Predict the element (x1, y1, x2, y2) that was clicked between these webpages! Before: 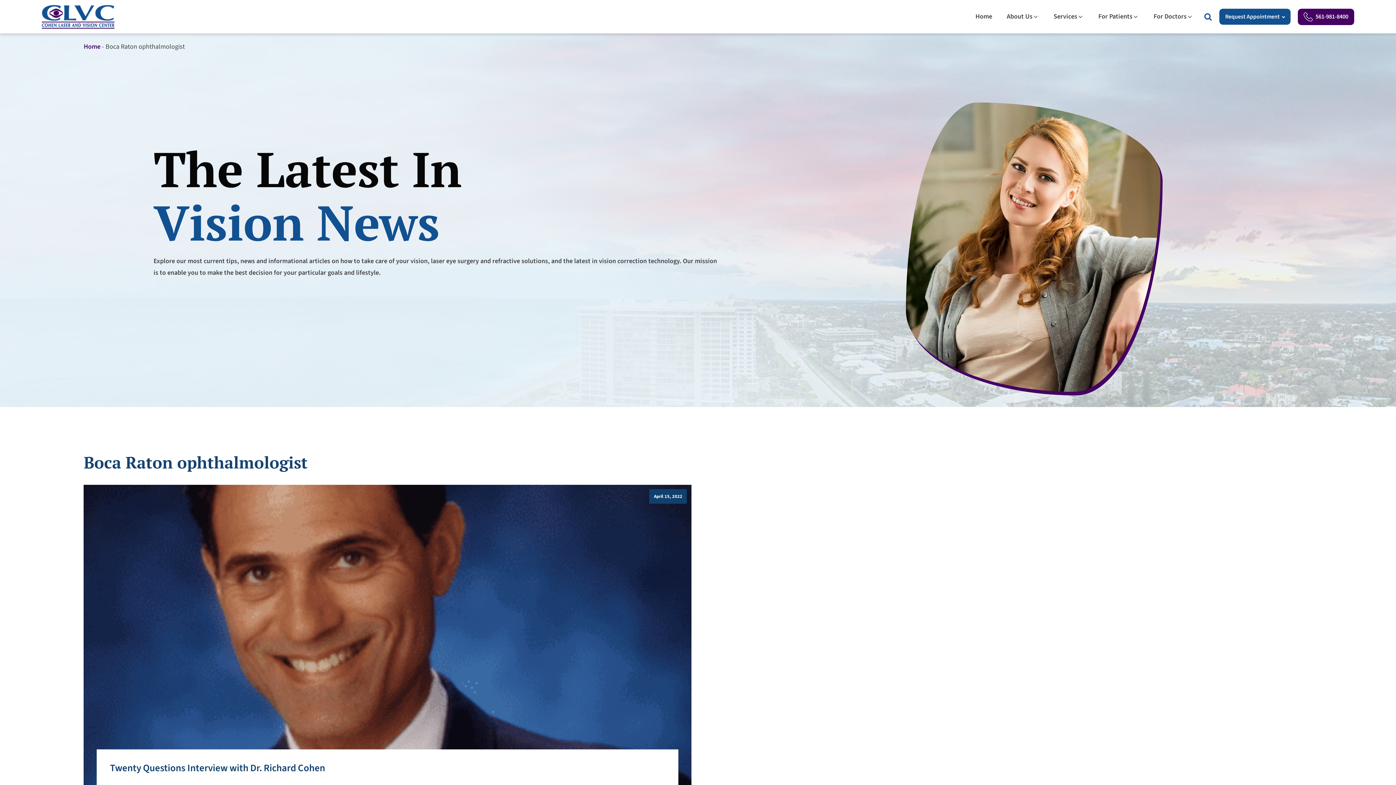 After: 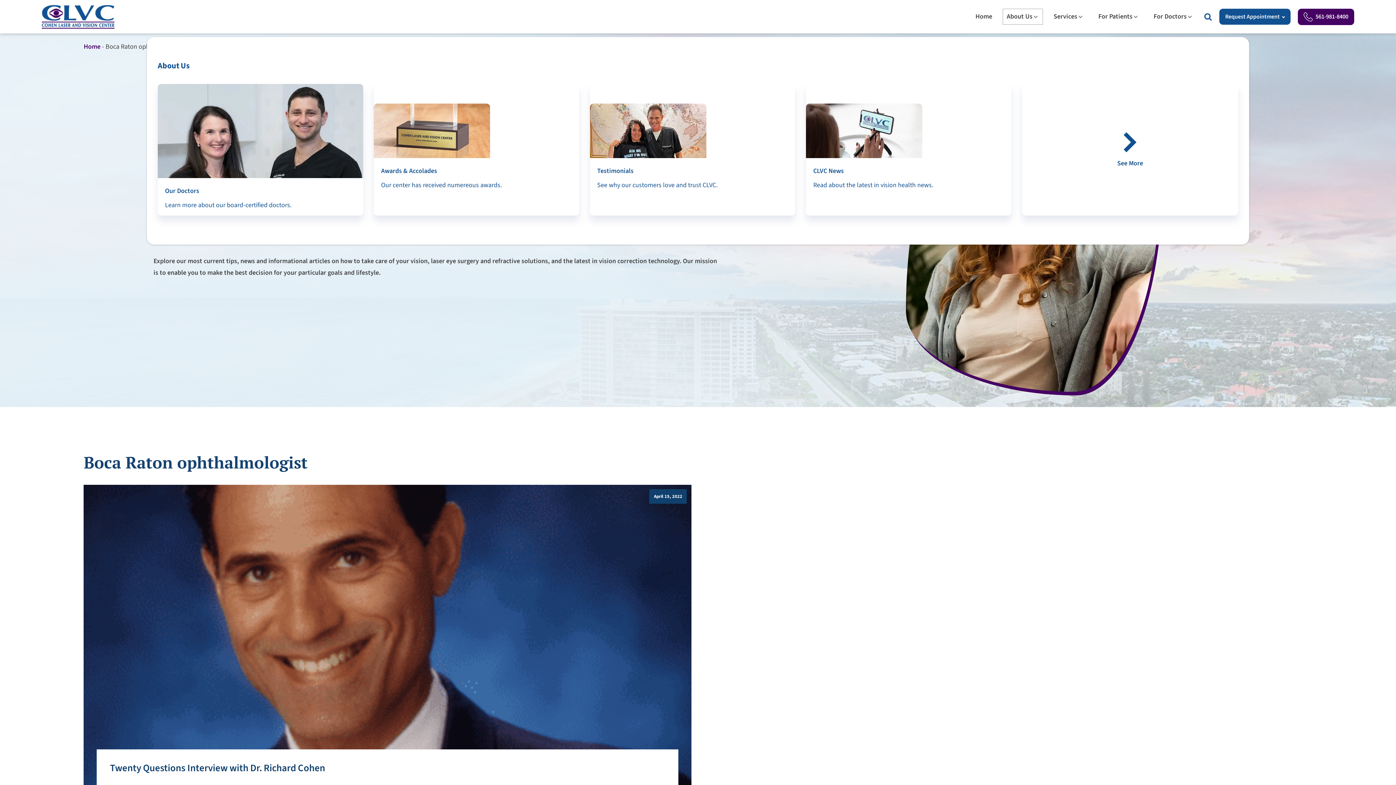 Action: label: About Us bbox: (1003, 9, 1042, 24)